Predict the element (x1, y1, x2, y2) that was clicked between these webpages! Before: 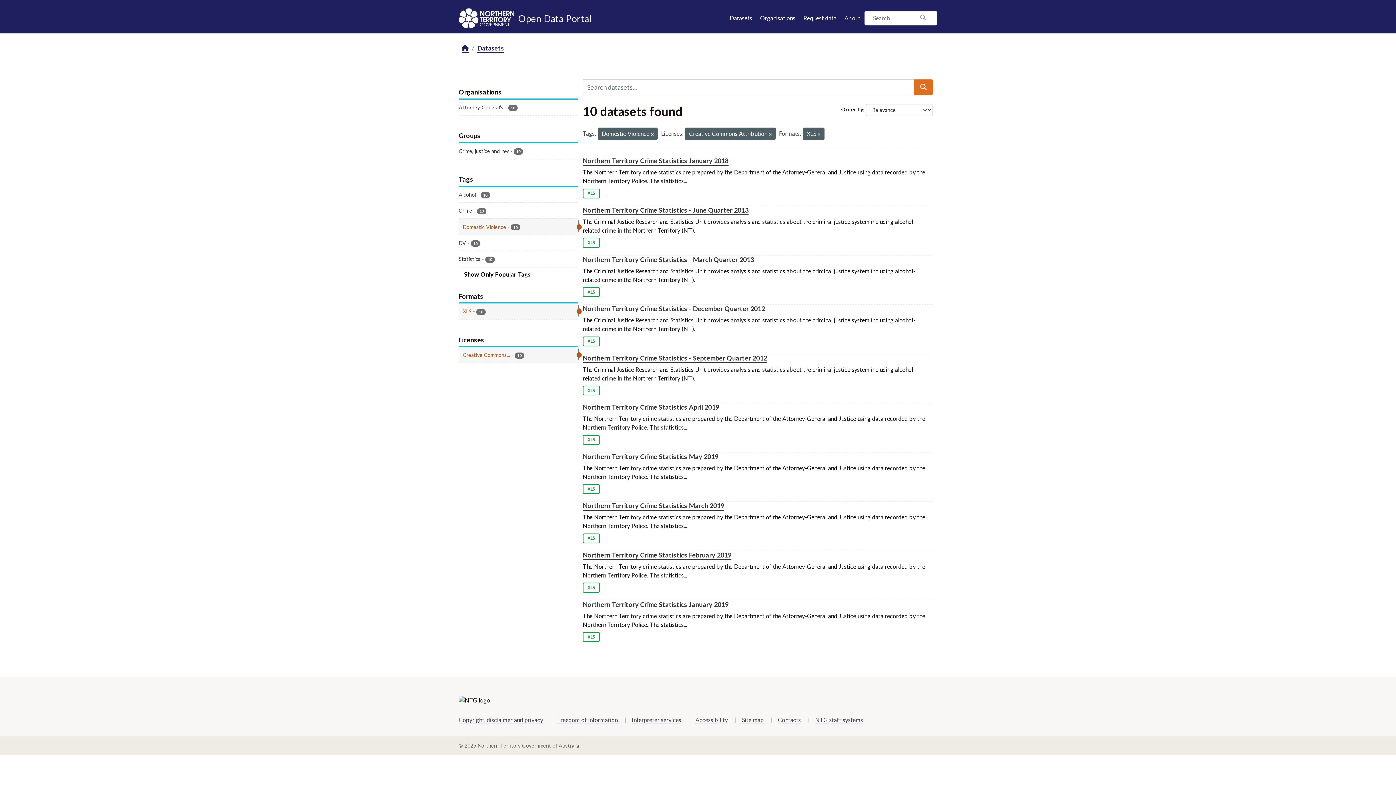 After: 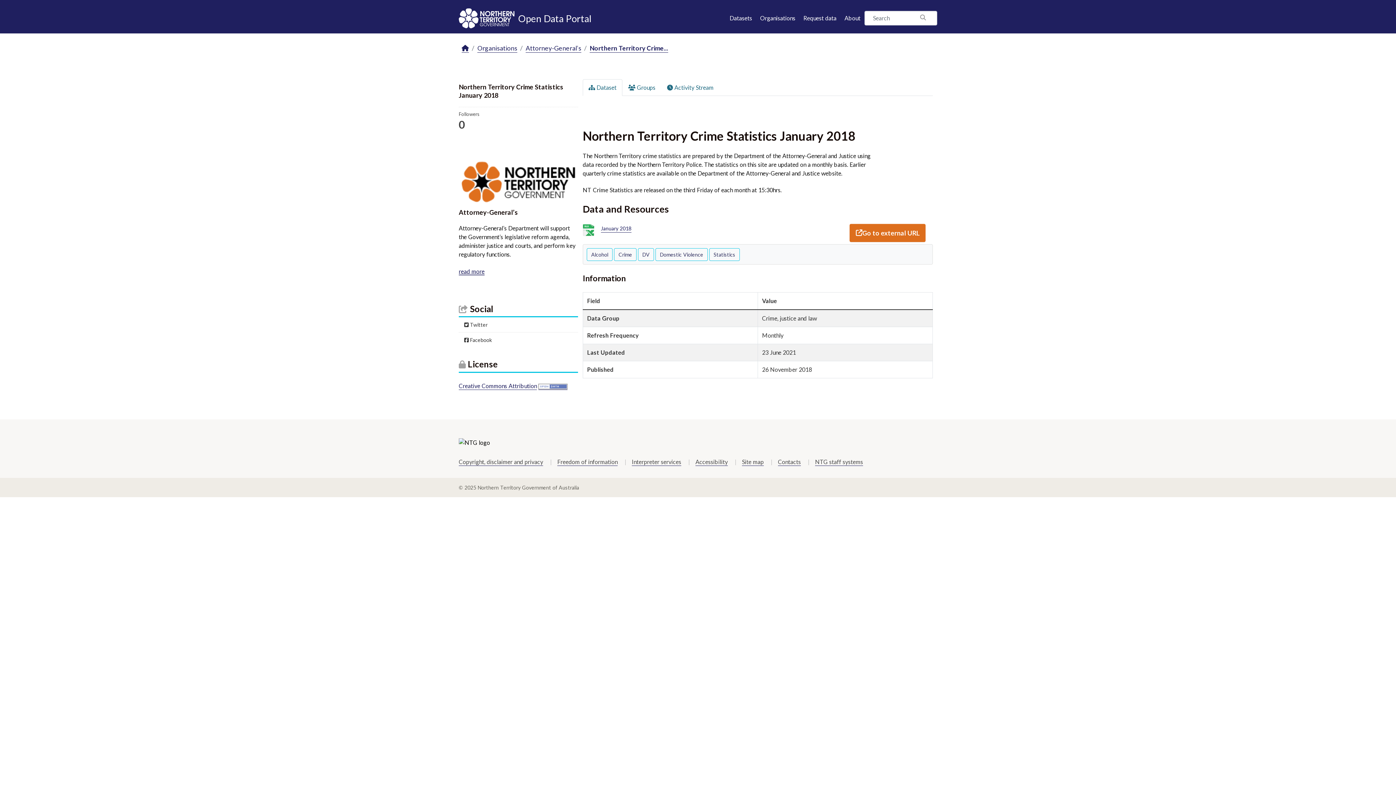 Action: bbox: (582, 188, 600, 198) label: XLS